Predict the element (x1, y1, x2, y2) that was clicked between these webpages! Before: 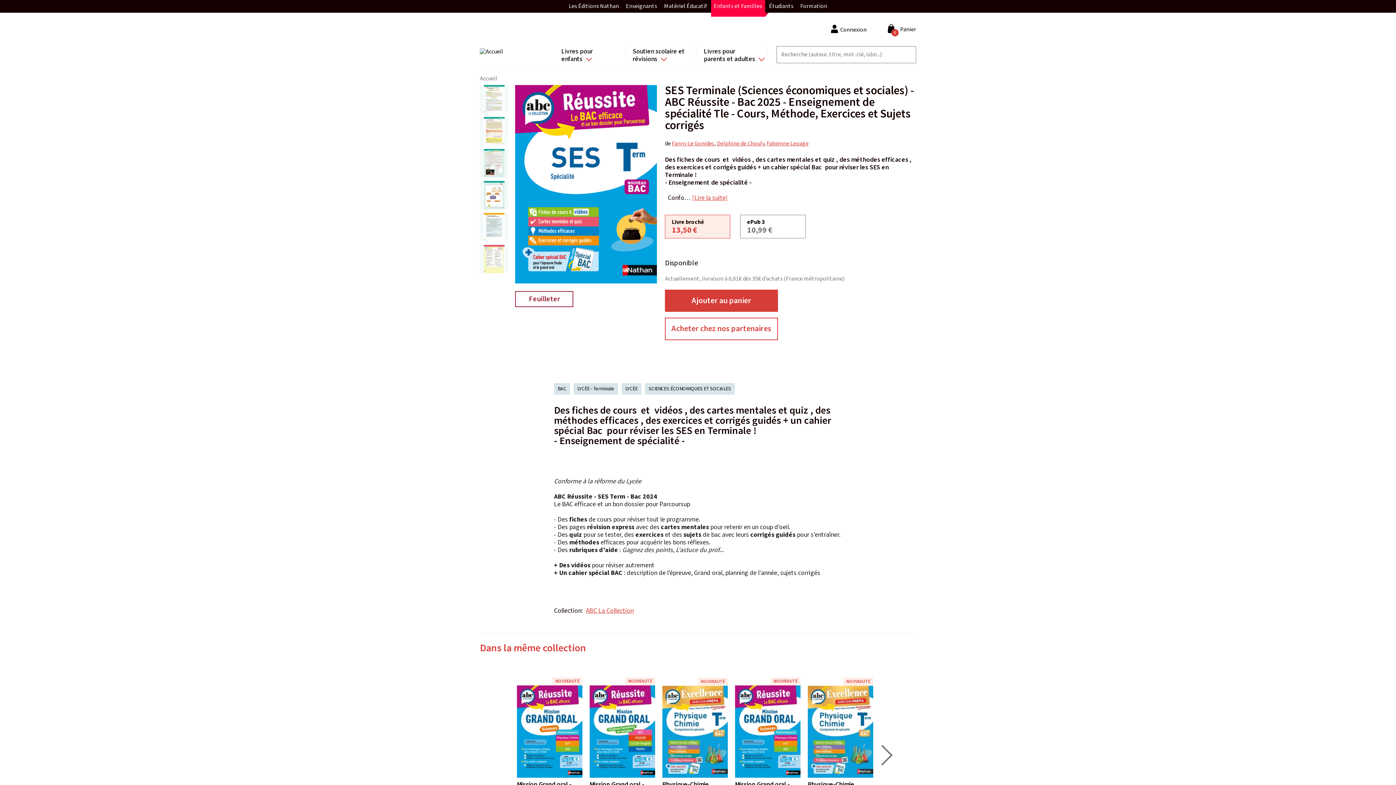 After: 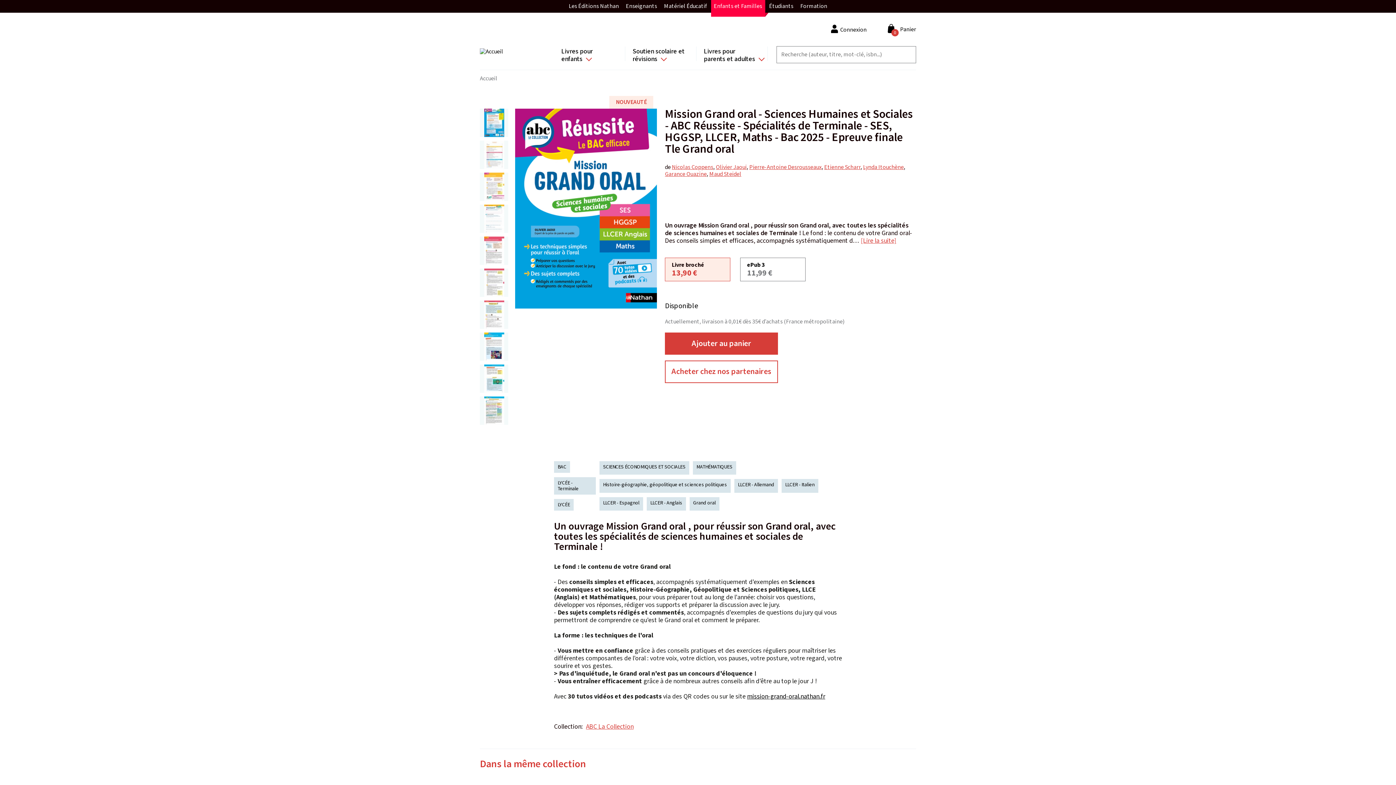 Action: bbox: (589, 685, 655, 778)